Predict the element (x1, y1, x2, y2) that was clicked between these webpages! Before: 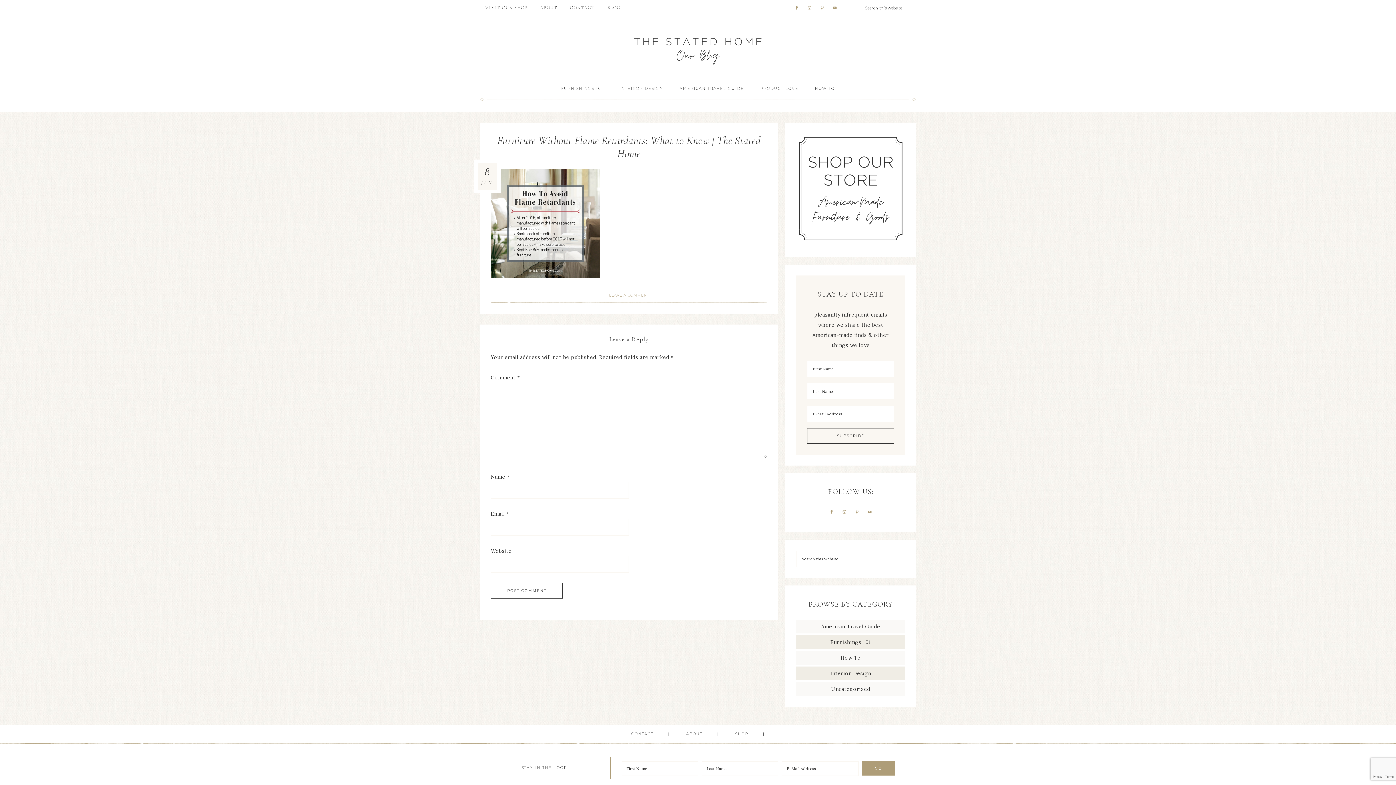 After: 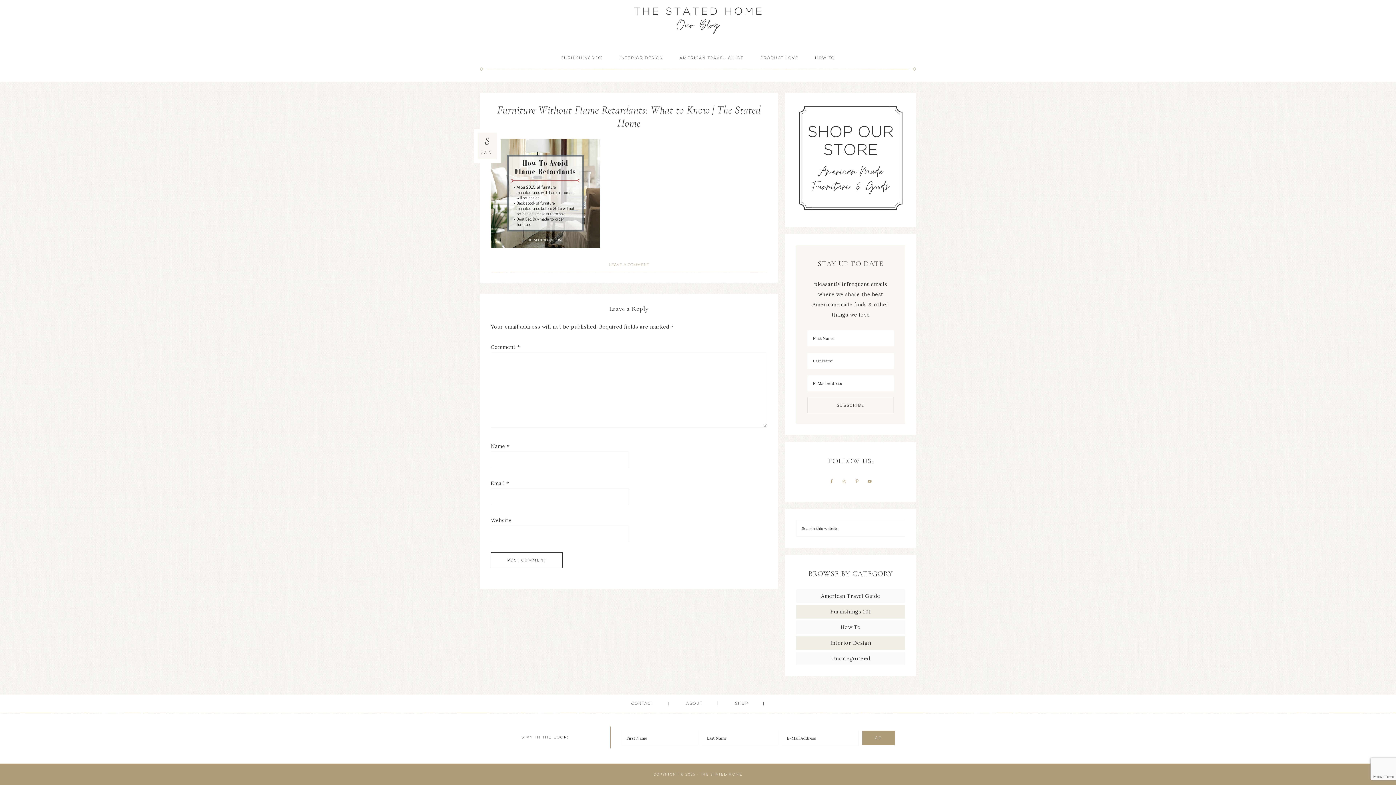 Action: label: LEAVE A COMMENT bbox: (609, 293, 649, 297)